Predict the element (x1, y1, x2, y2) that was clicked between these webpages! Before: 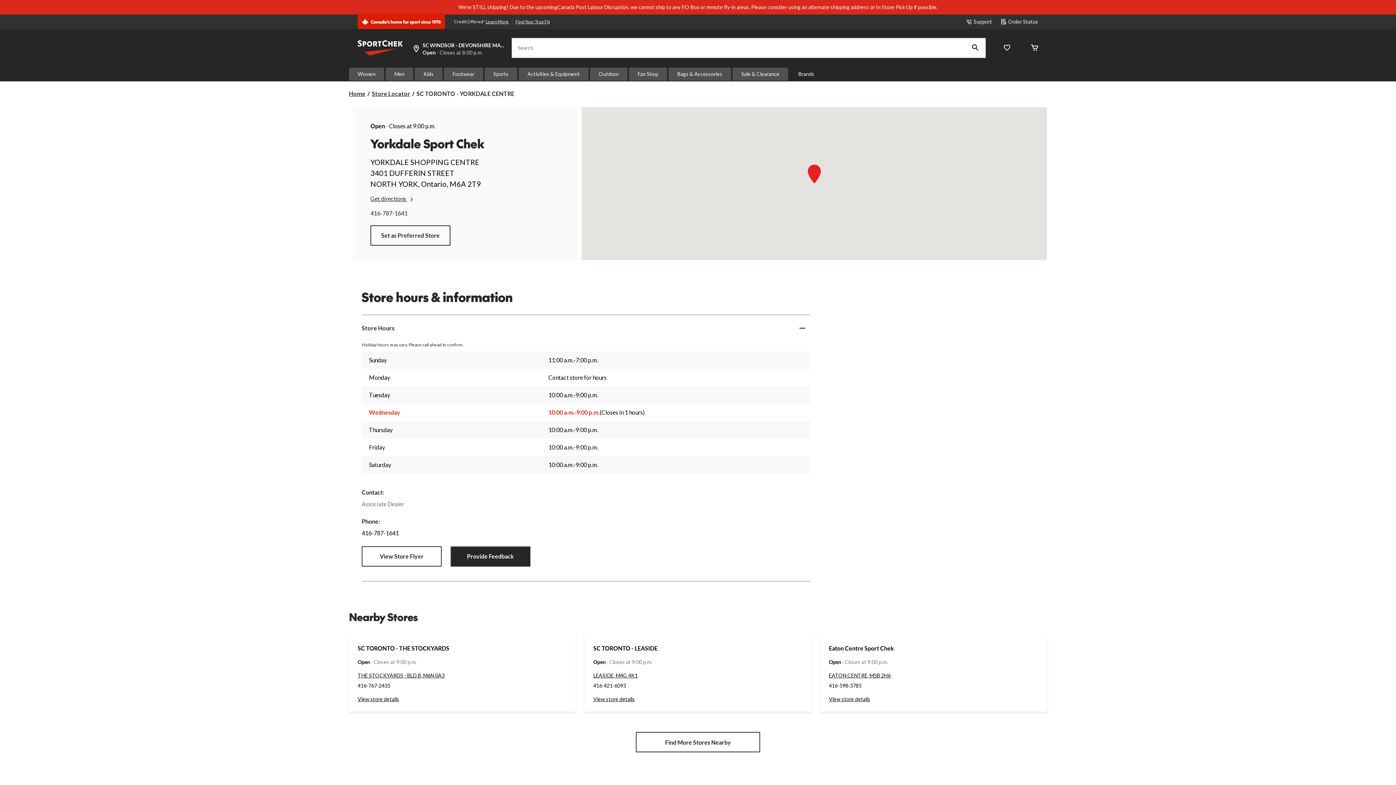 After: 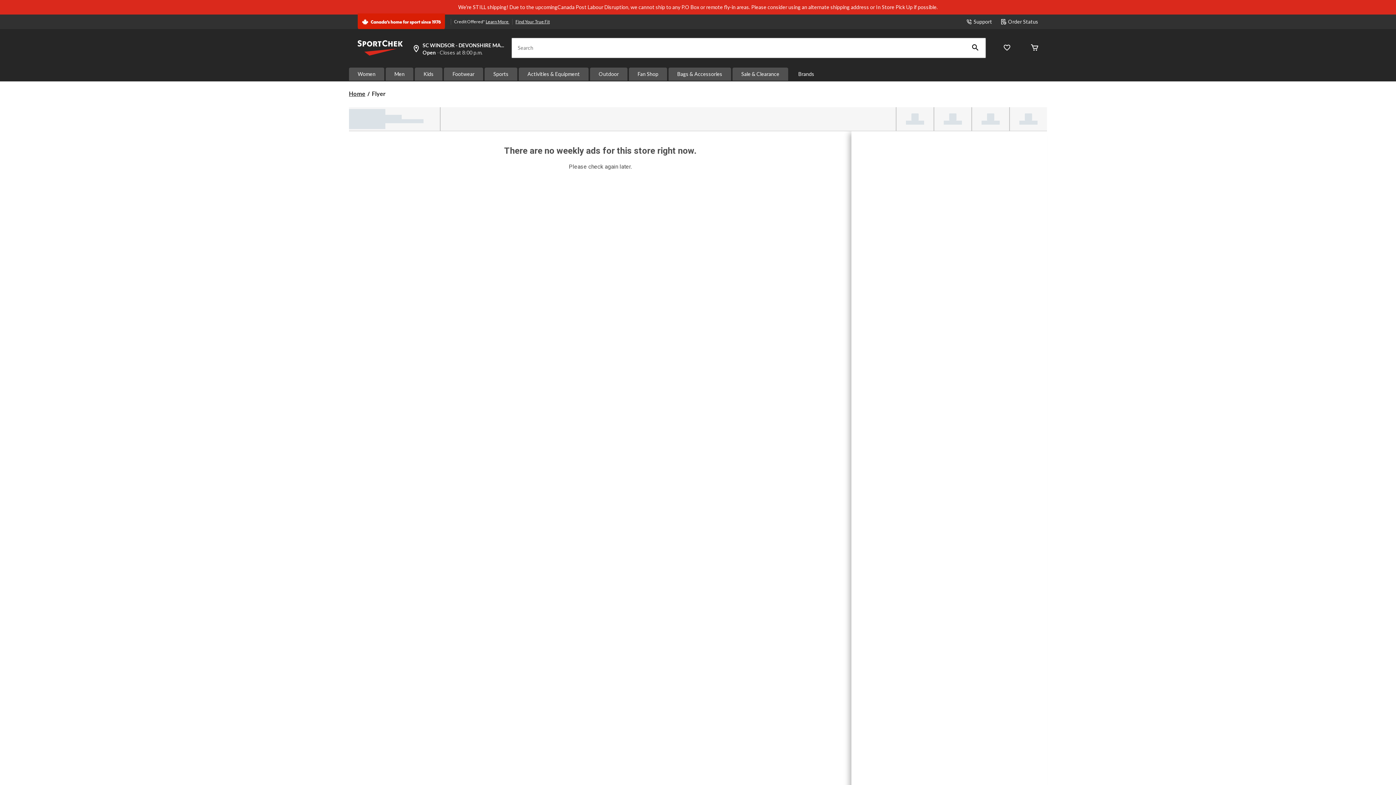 Action: bbox: (361, 546, 441, 566) label: View Store Flyer